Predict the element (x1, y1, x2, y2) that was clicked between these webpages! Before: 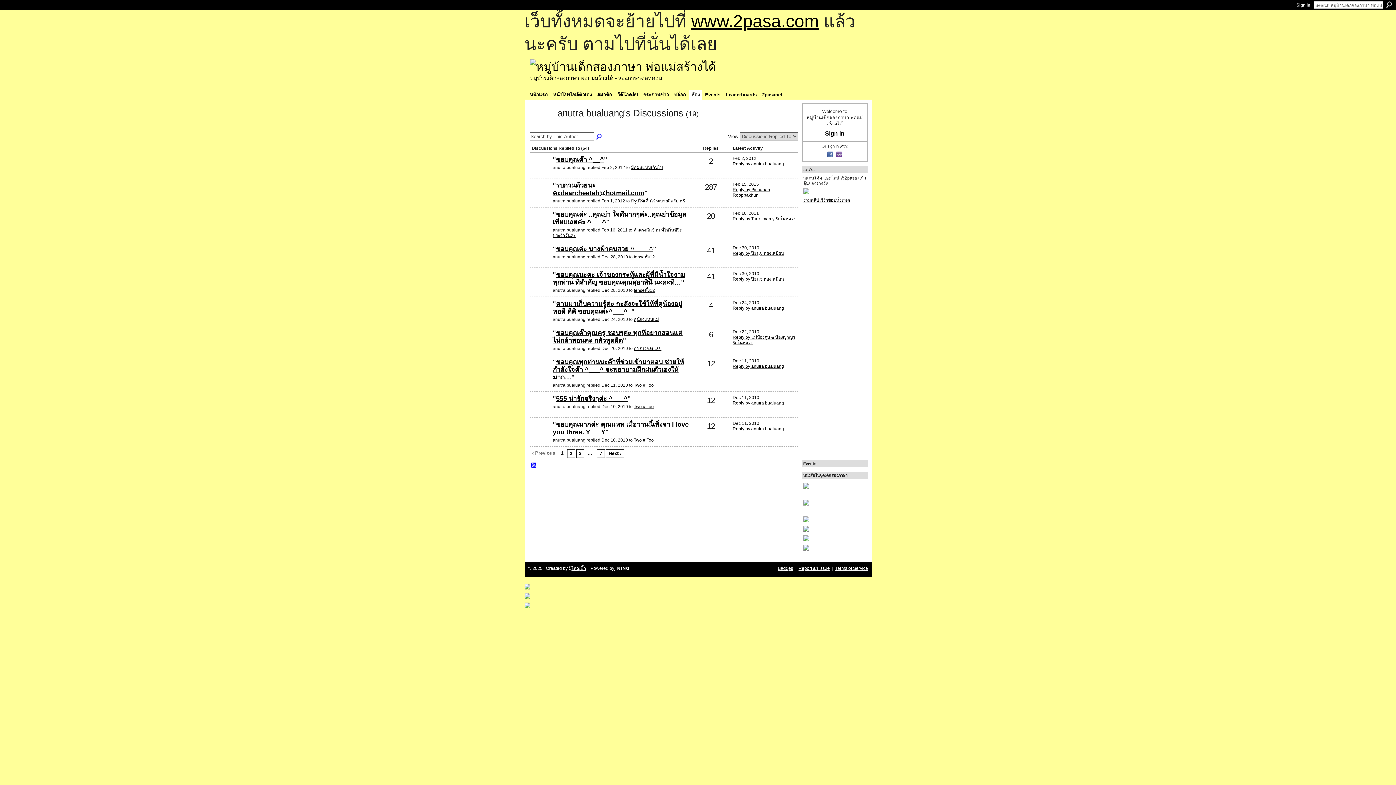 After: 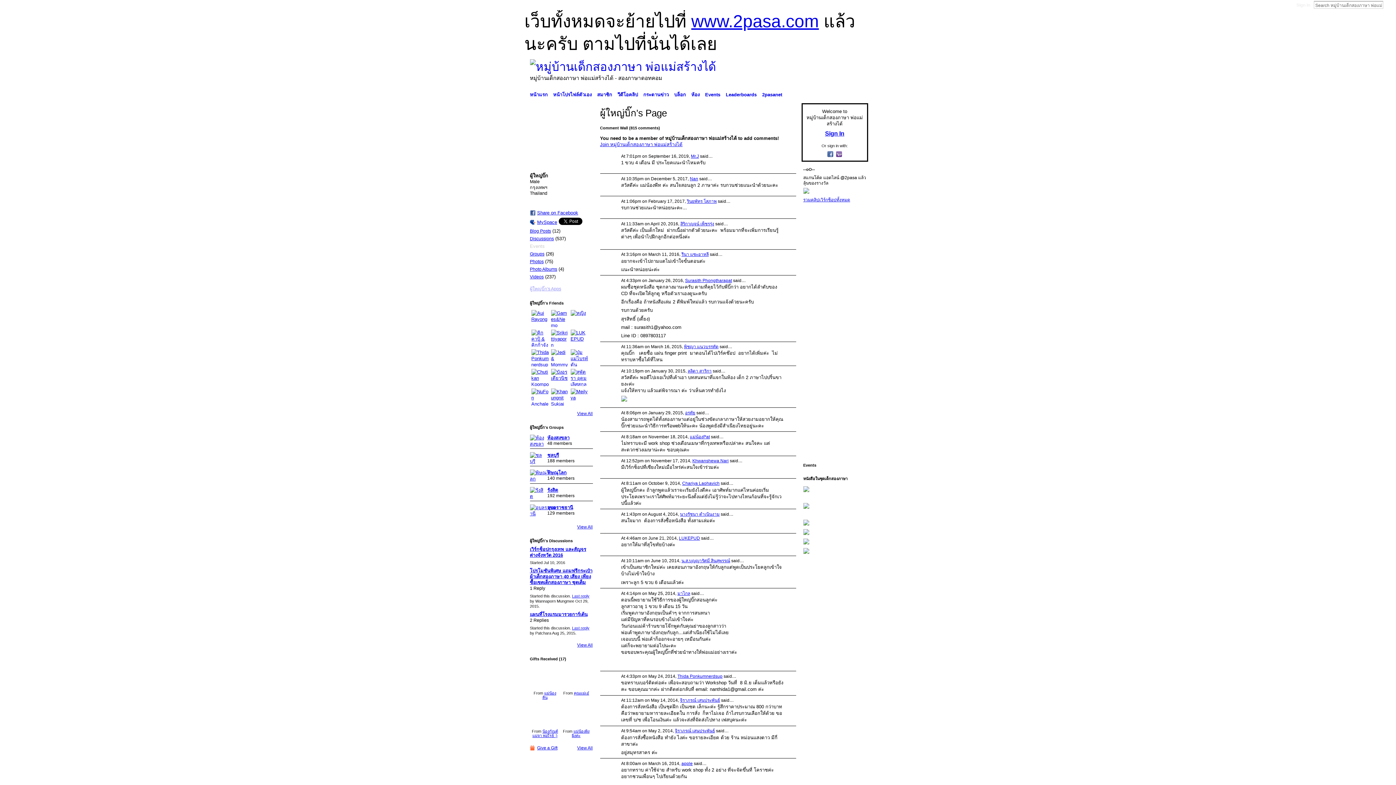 Action: bbox: (568, 566, 586, 571) label: ผู้ใหญ่บิ๊ก